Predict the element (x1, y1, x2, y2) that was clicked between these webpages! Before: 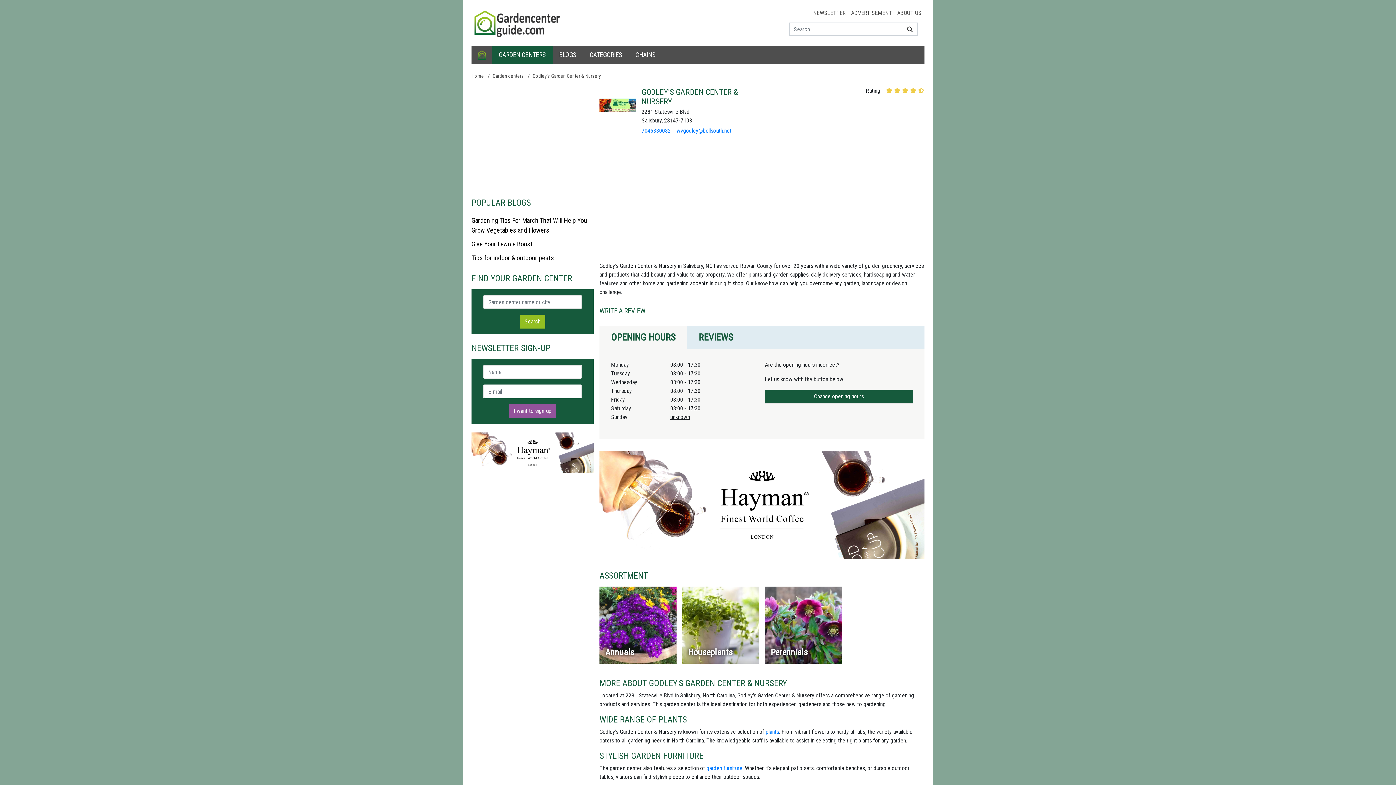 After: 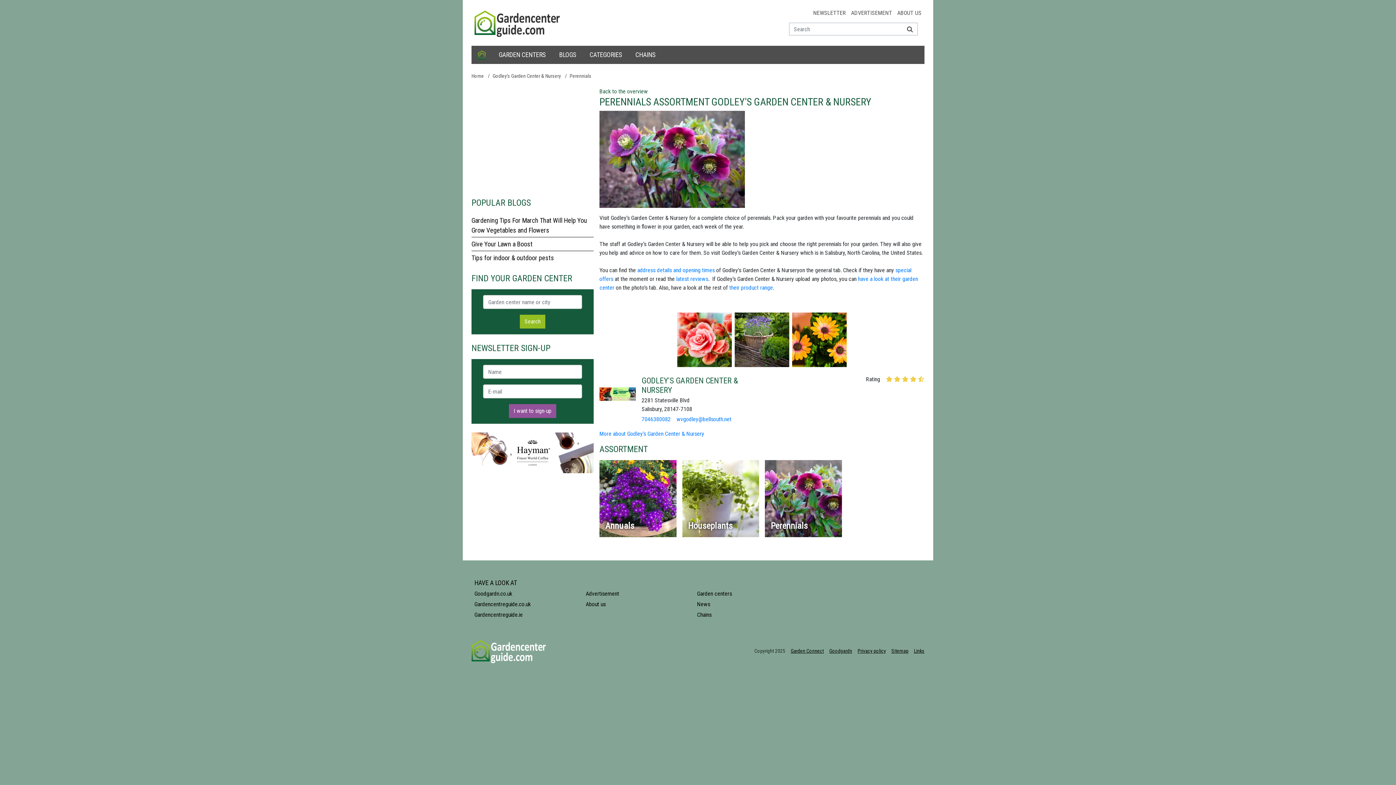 Action: label: Perennials bbox: (765, 586, 842, 663)